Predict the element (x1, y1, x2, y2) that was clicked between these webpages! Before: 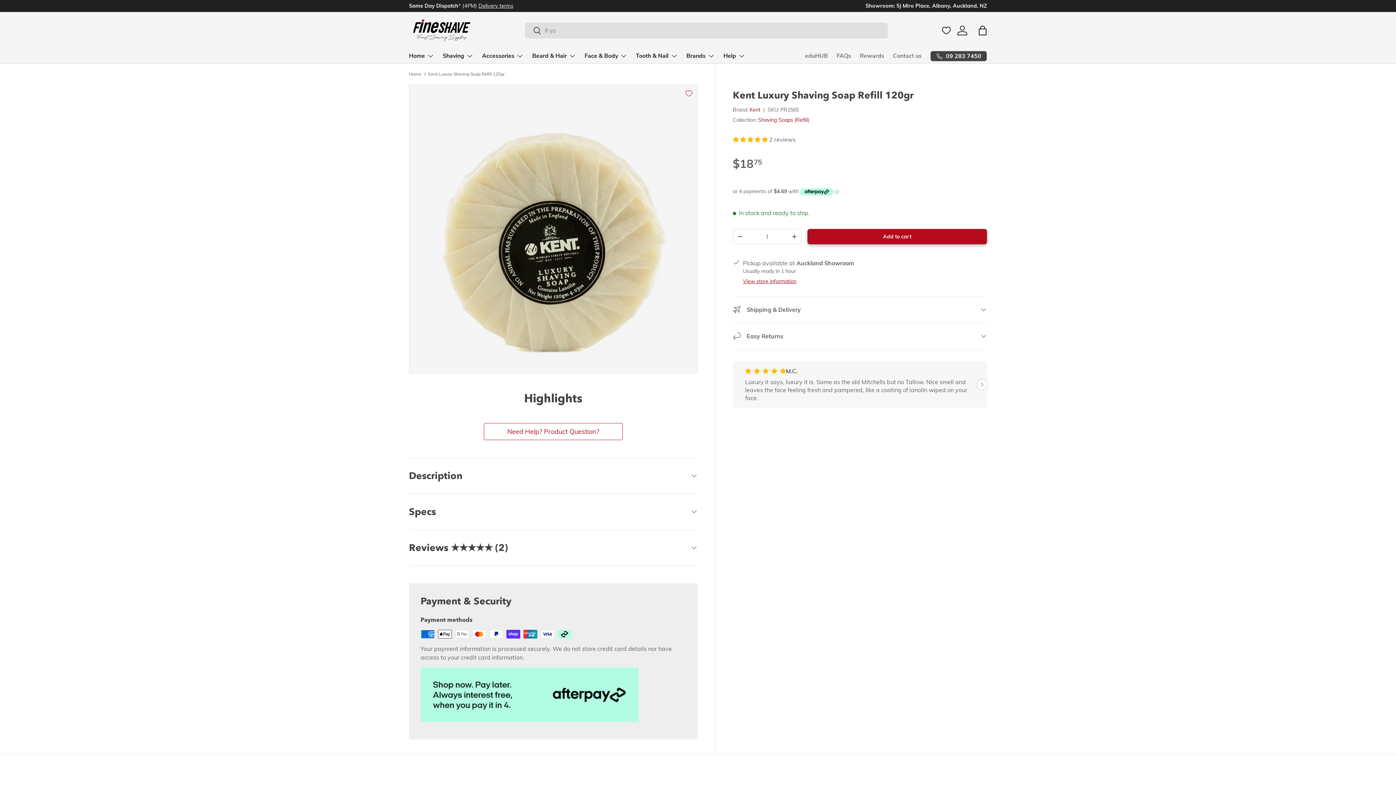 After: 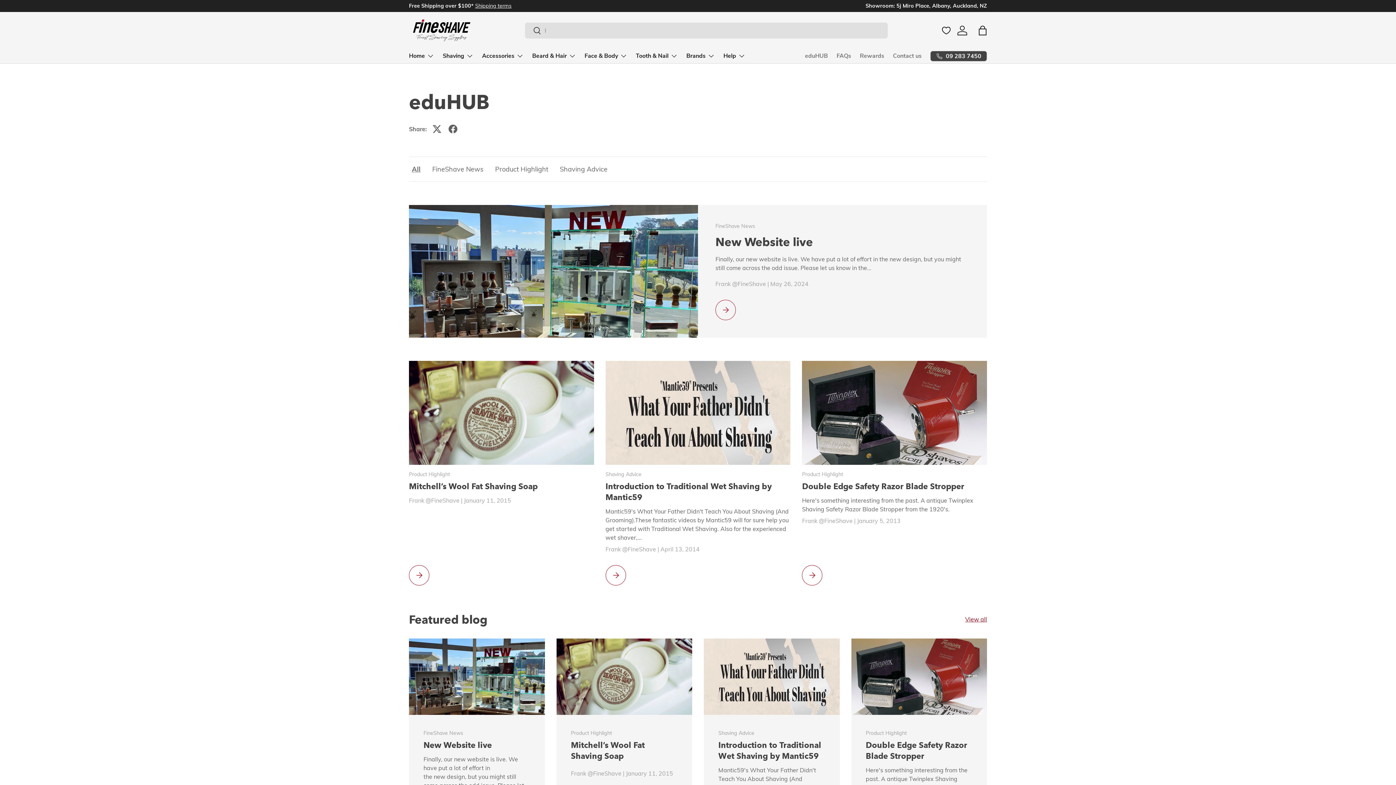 Action: bbox: (805, 49, 828, 63) label: eduHUB